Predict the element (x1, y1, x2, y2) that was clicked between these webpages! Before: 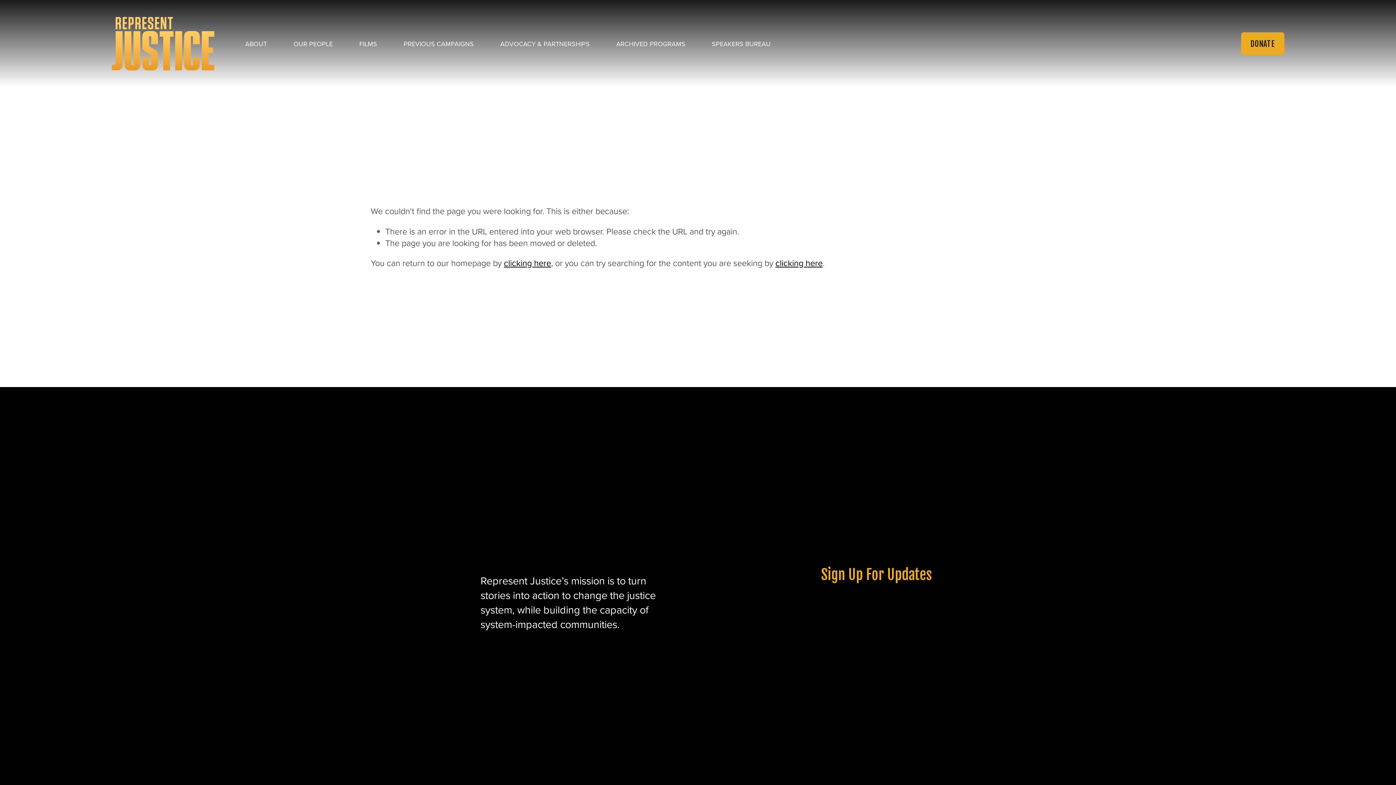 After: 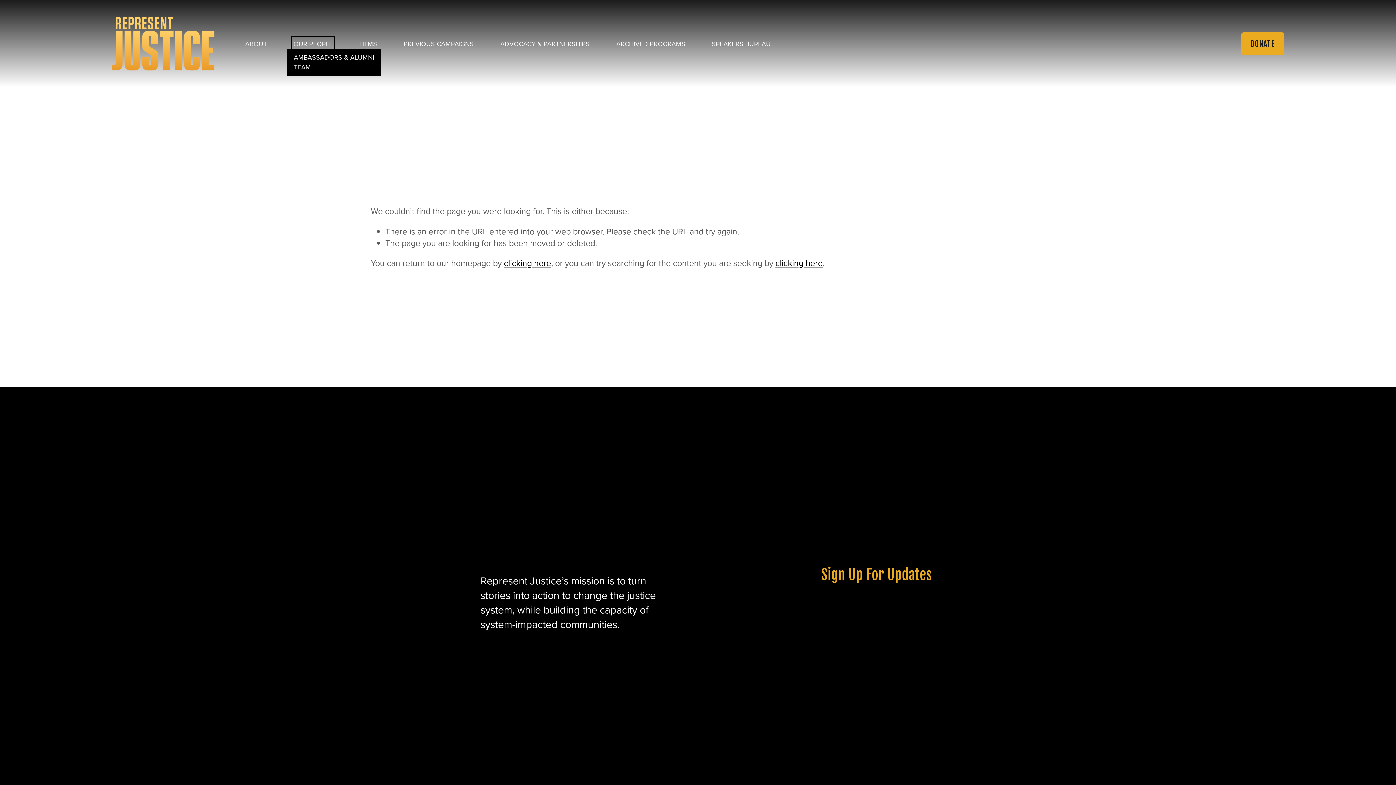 Action: label: folder dropdown bbox: (293, 38, 332, 48)